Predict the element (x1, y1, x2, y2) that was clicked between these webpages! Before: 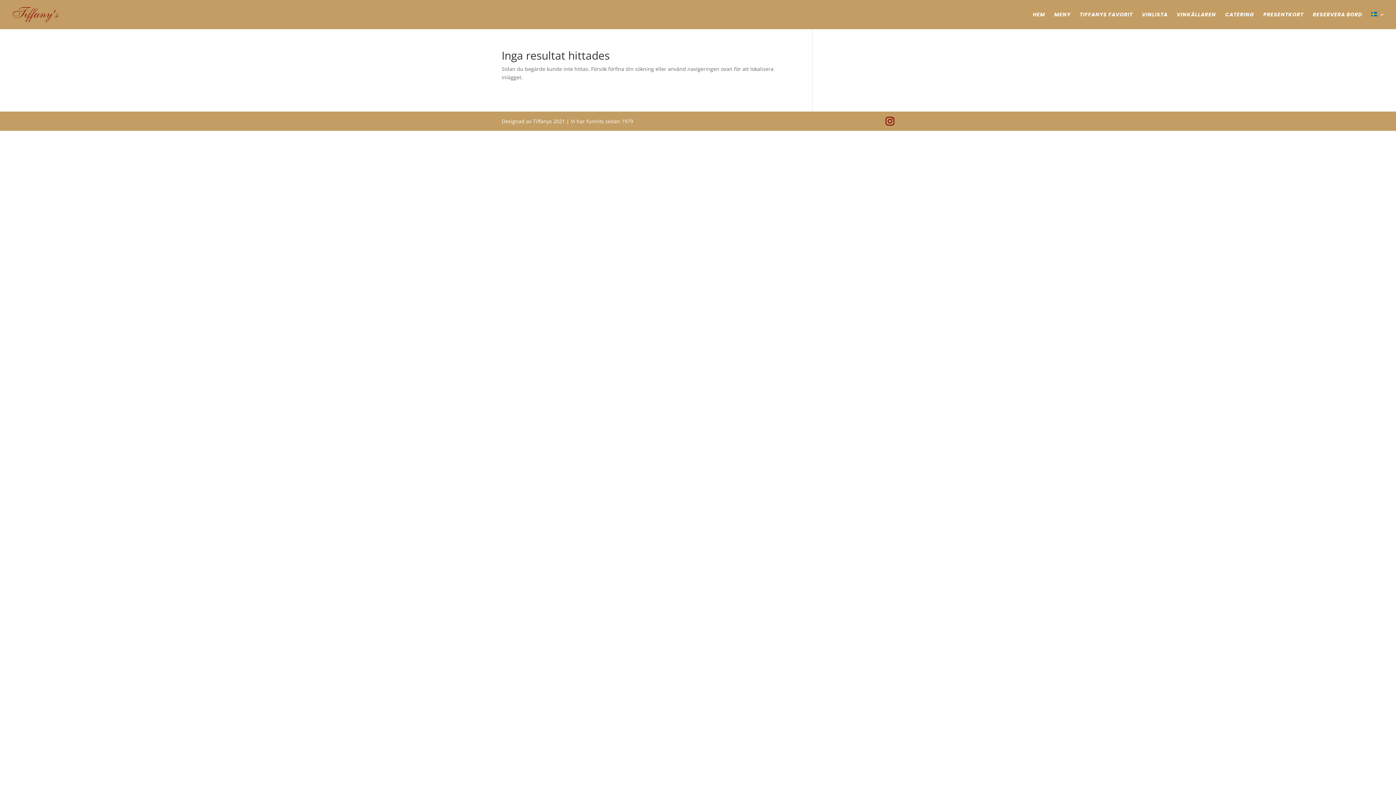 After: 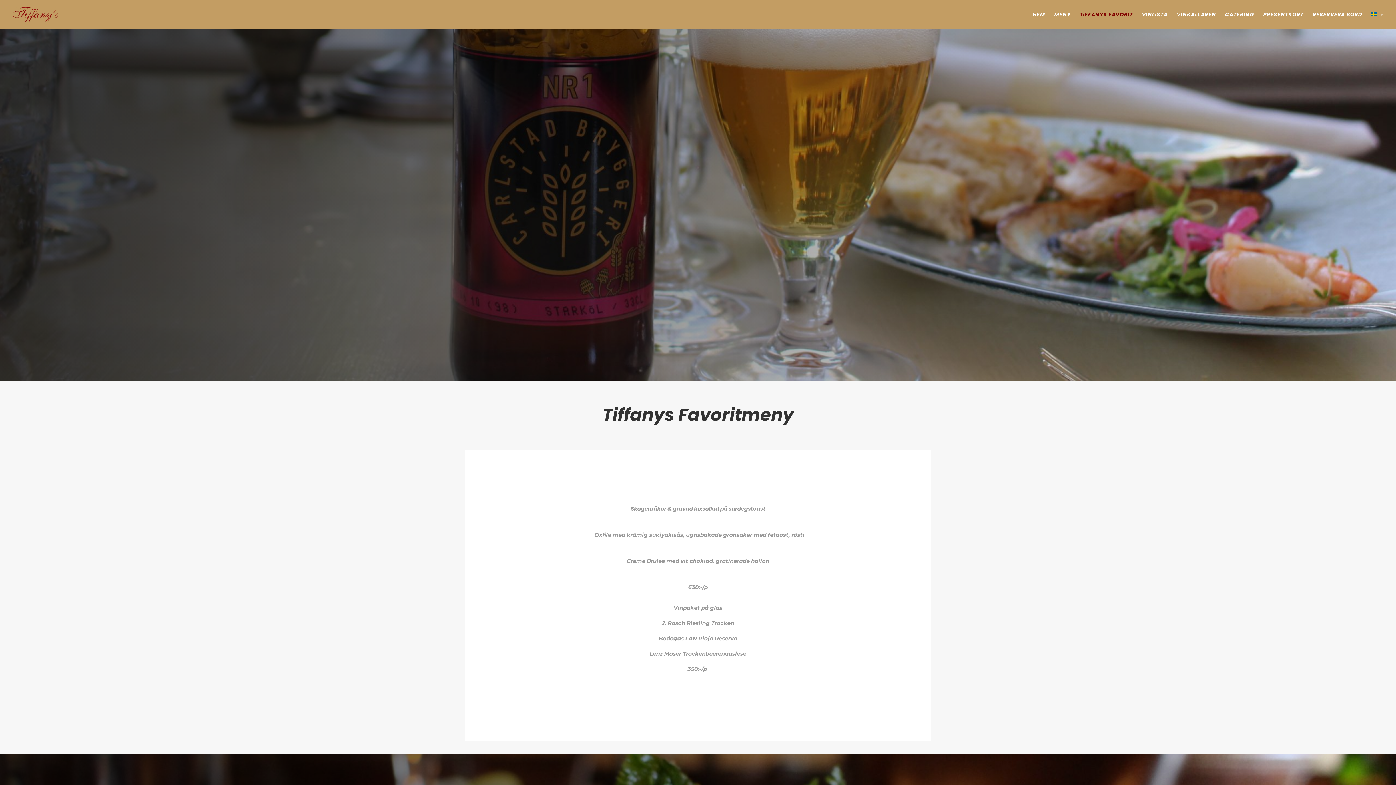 Action: bbox: (1080, 12, 1133, 29) label: TIFFANYS FAVORIT